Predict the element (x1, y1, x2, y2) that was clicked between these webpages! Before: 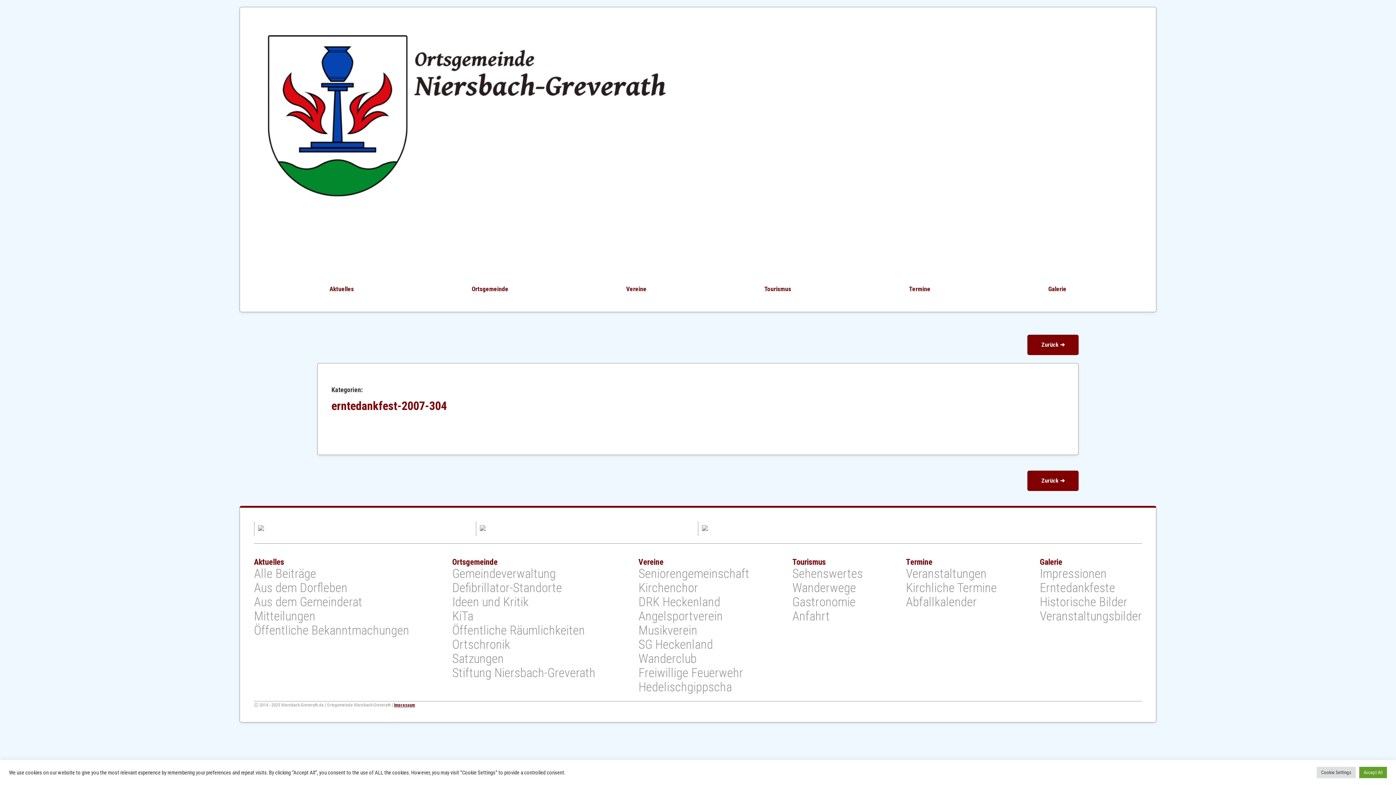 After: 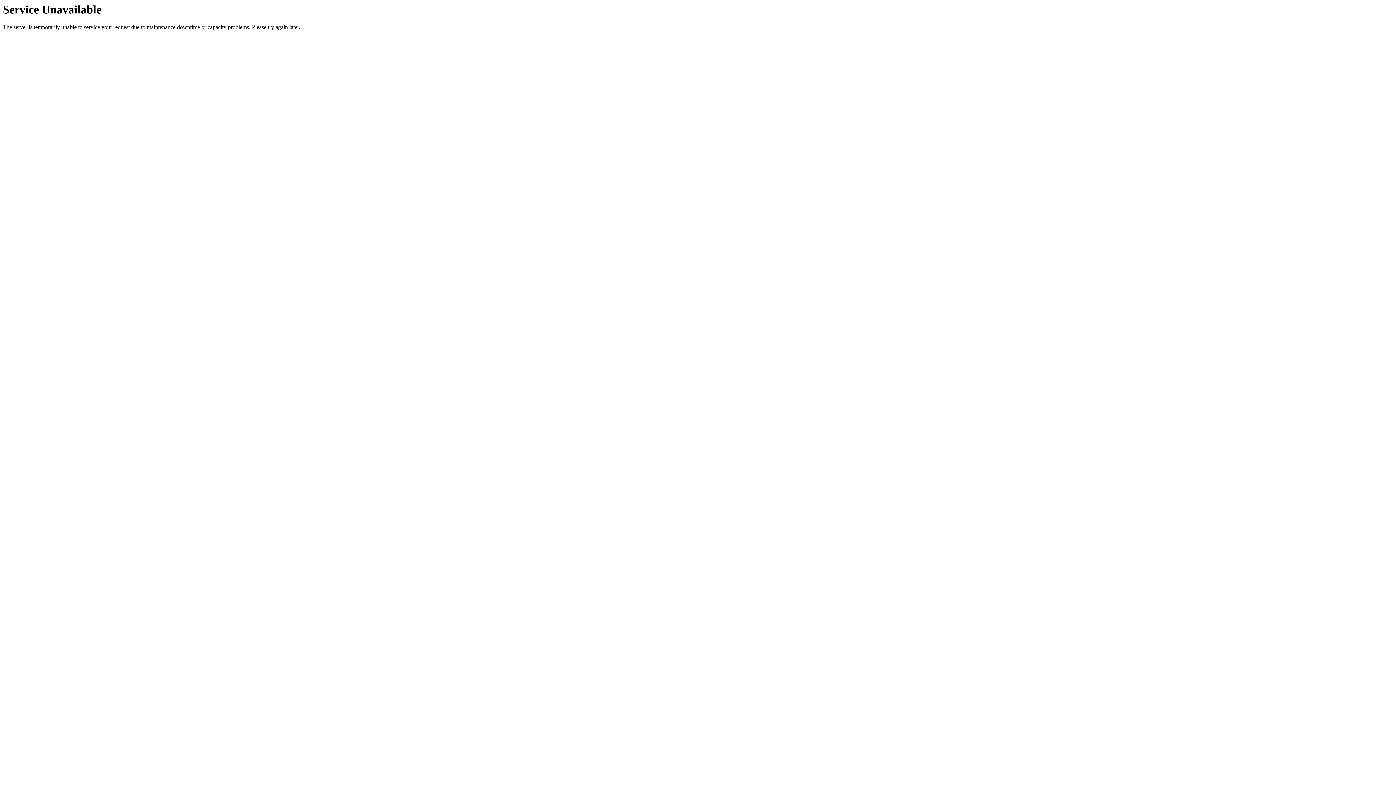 Action: label: Ortschronik bbox: (452, 637, 595, 651)